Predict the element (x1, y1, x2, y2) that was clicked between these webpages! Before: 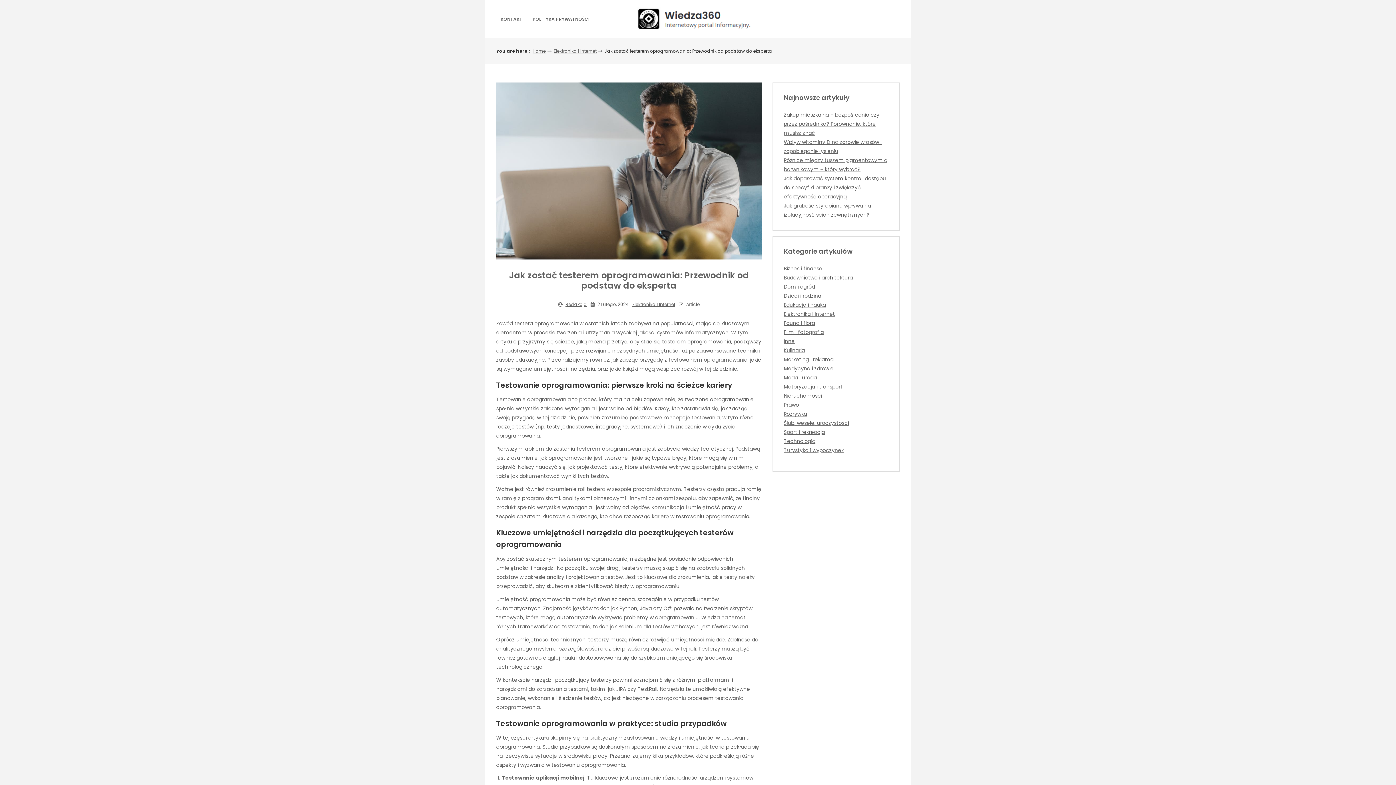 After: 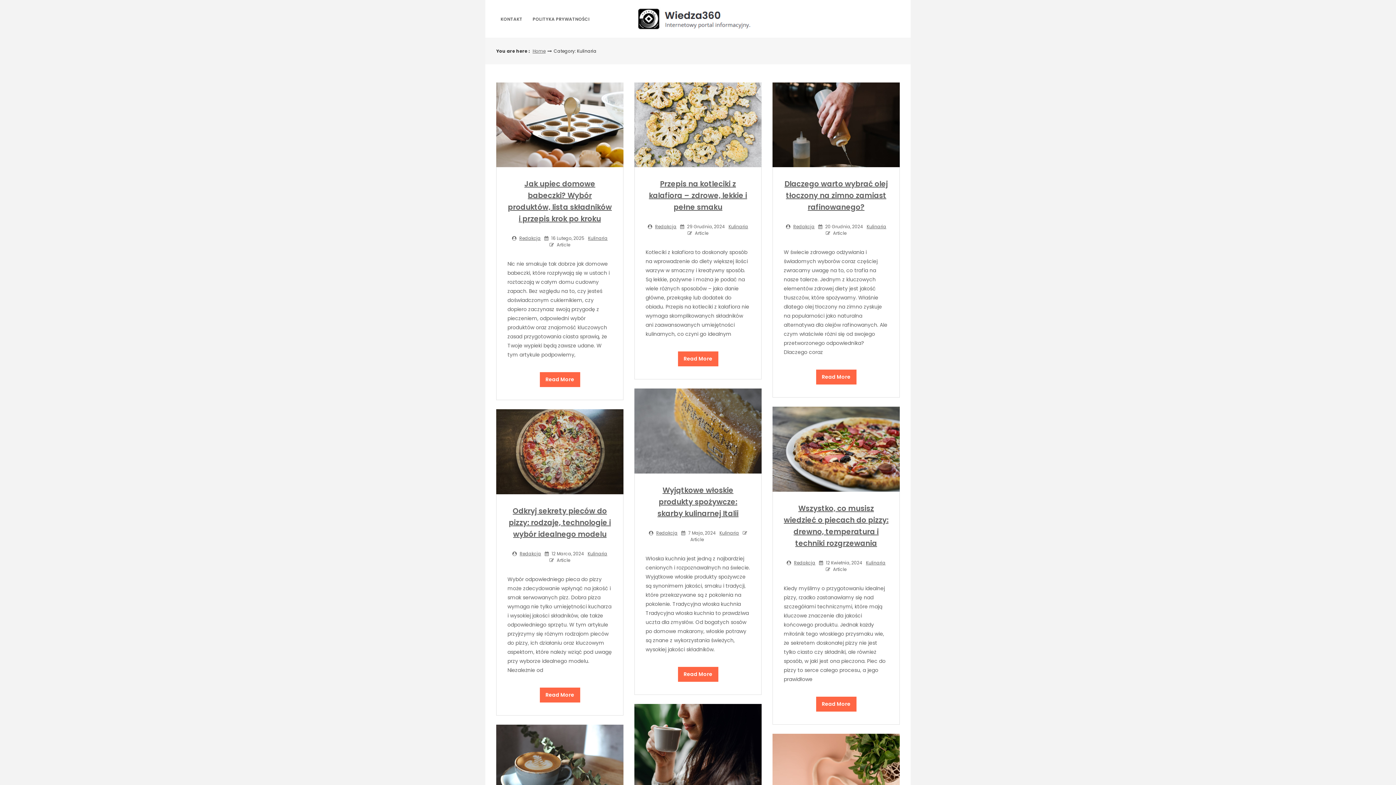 Action: bbox: (784, 346, 805, 354) label: Kulinaria